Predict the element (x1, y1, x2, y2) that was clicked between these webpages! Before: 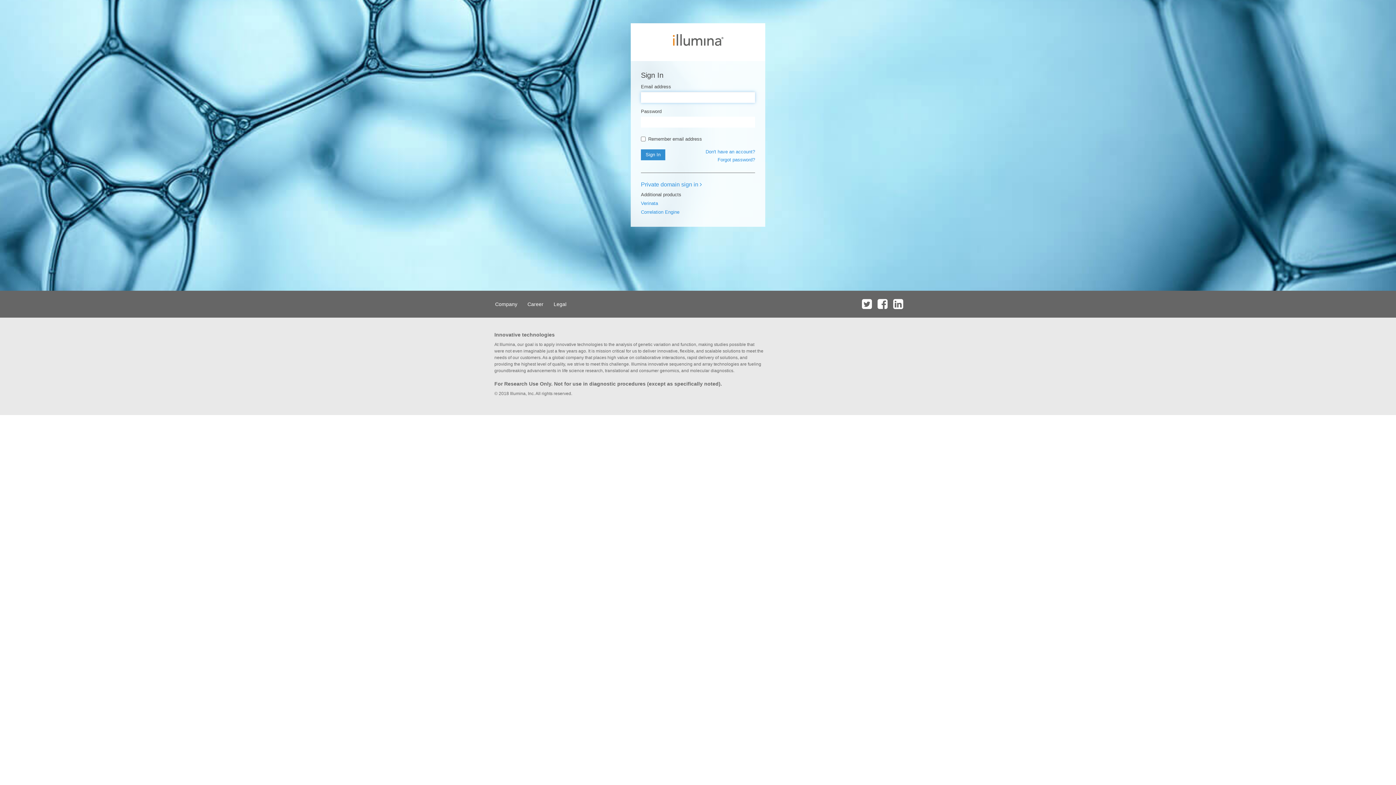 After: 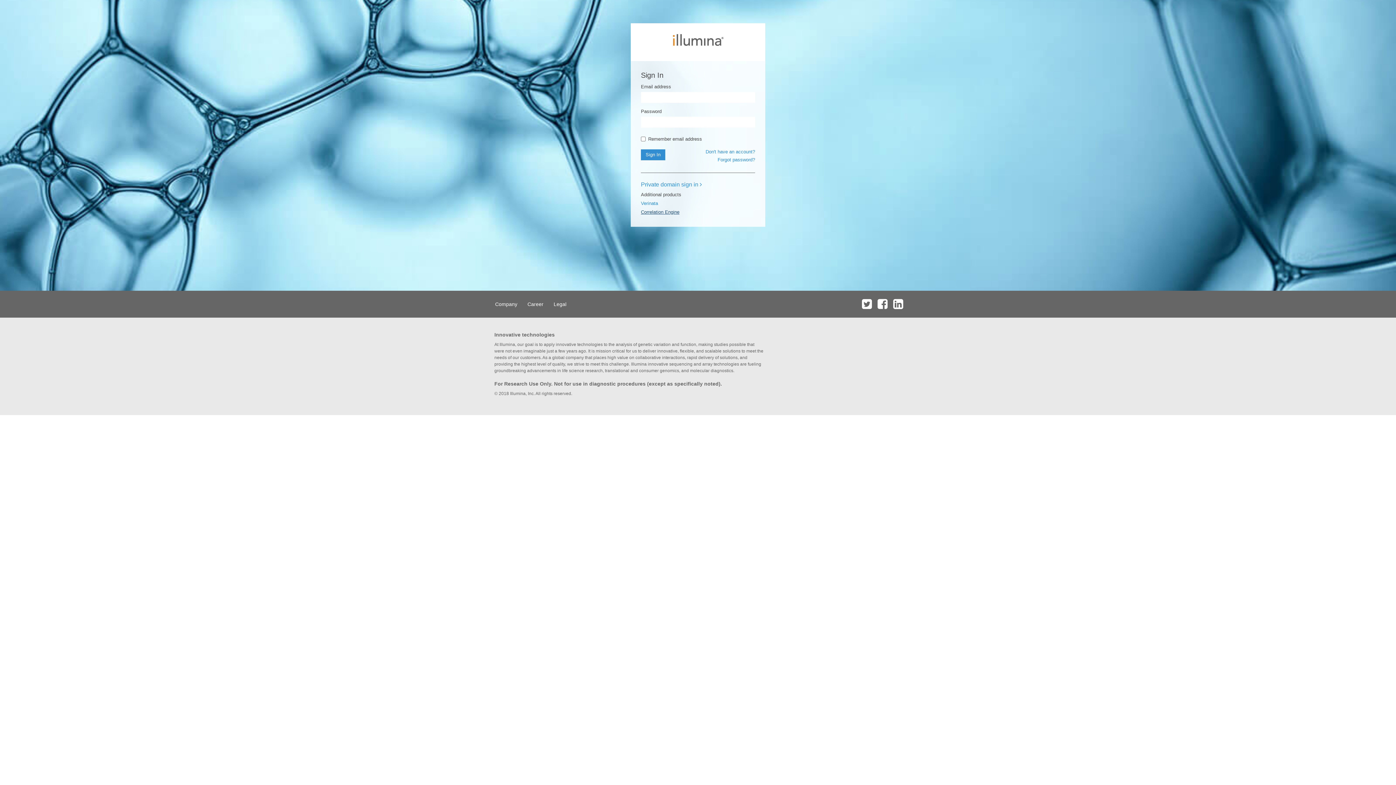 Action: bbox: (641, 209, 679, 214) label: Correlation Engine